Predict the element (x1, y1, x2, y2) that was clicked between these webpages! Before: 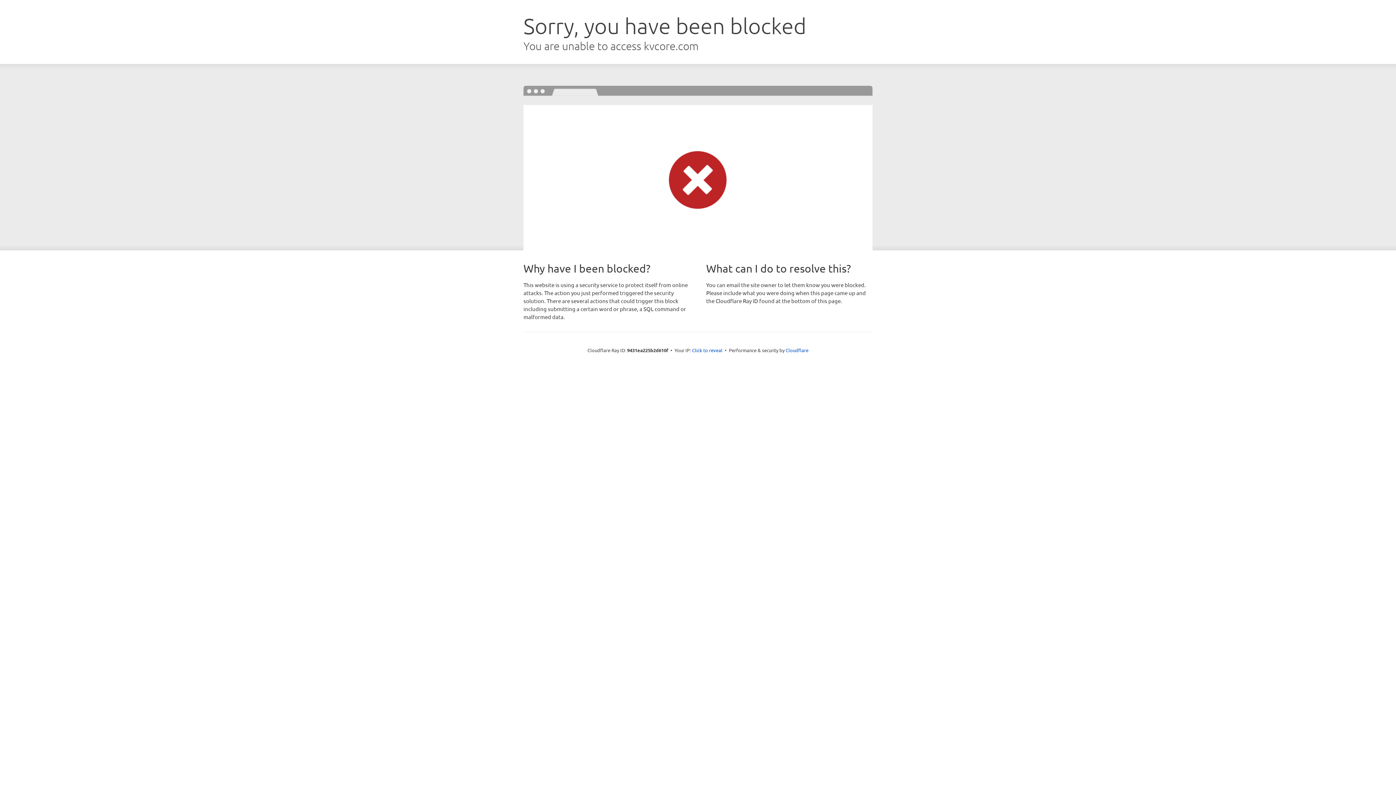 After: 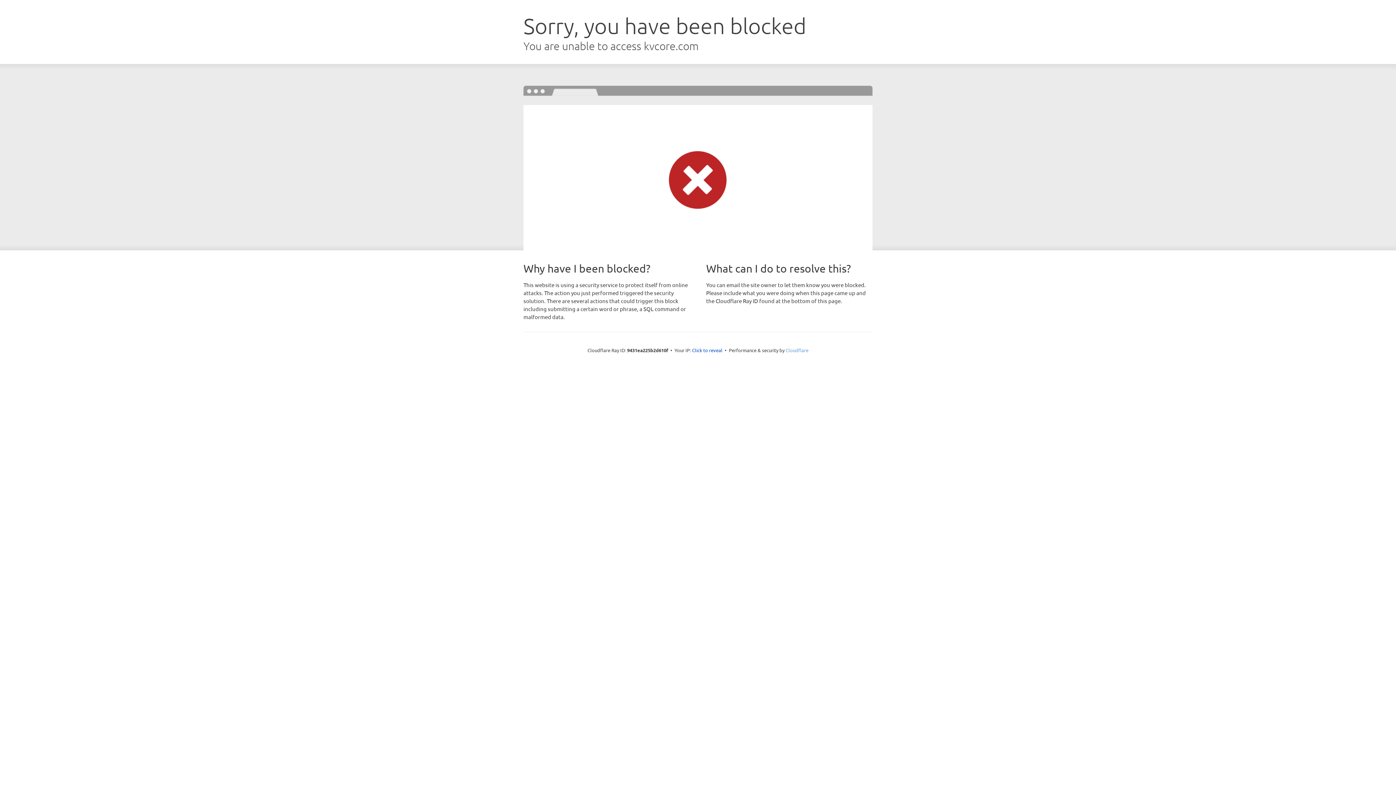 Action: bbox: (785, 347, 808, 353) label: Cloudflare